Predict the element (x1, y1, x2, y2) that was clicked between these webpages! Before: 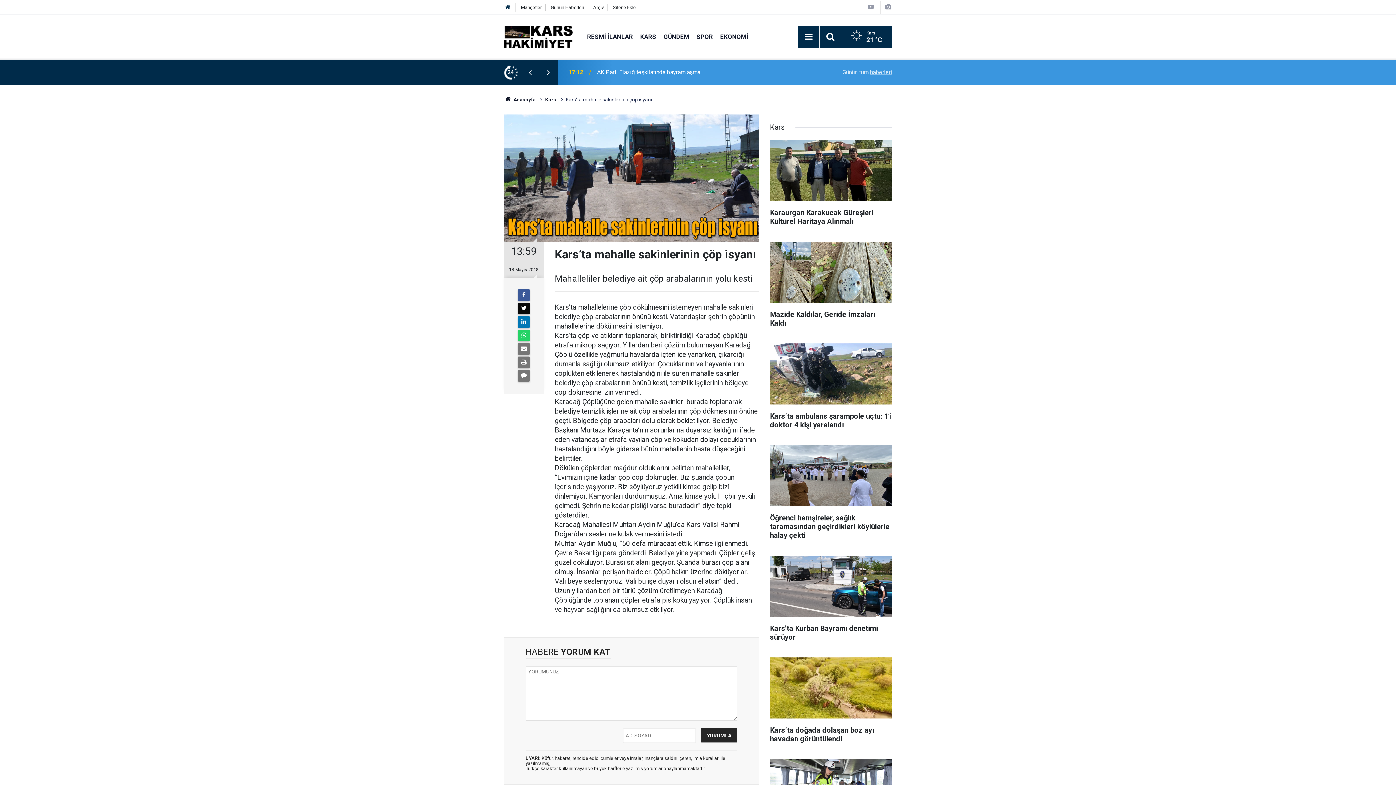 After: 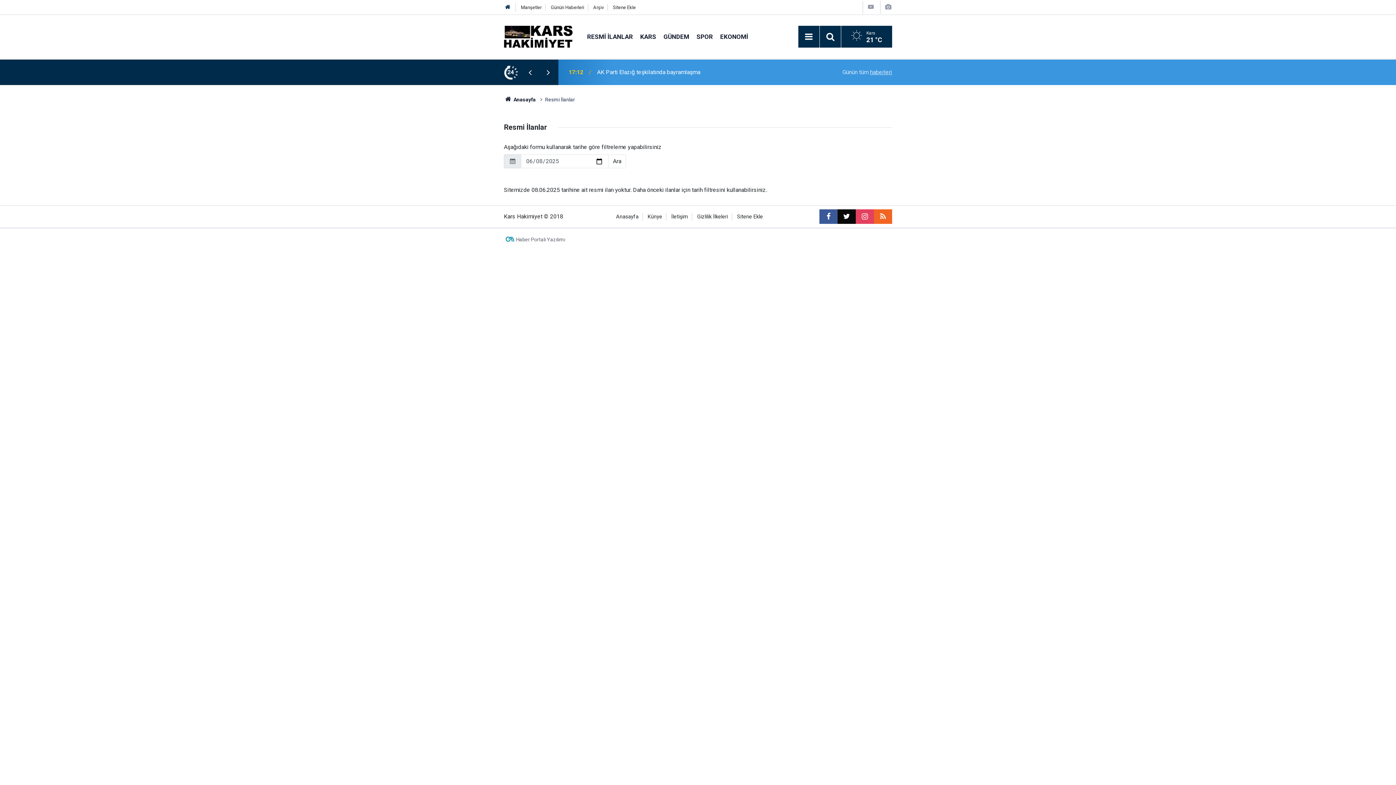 Action: label: RESMİ İLANLAR bbox: (583, 32, 636, 40)